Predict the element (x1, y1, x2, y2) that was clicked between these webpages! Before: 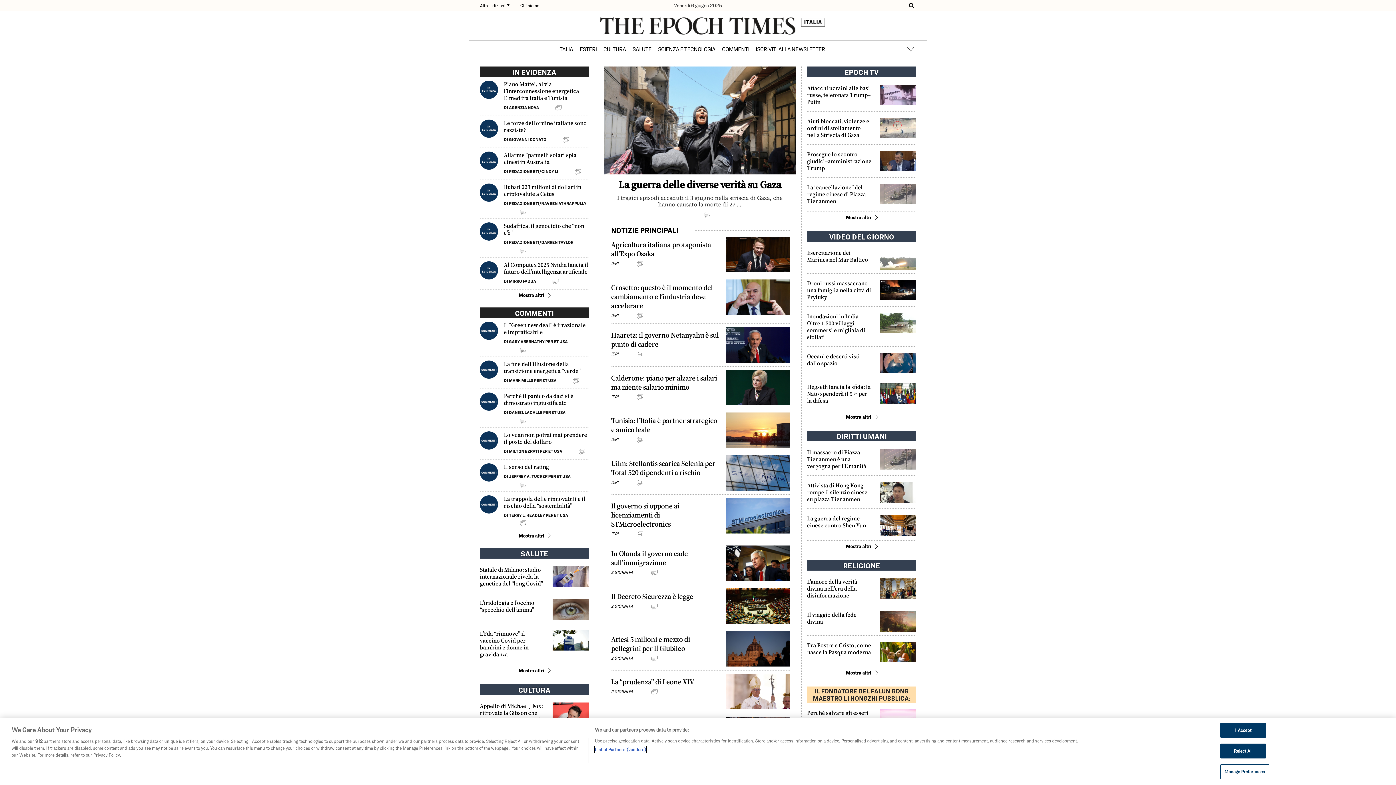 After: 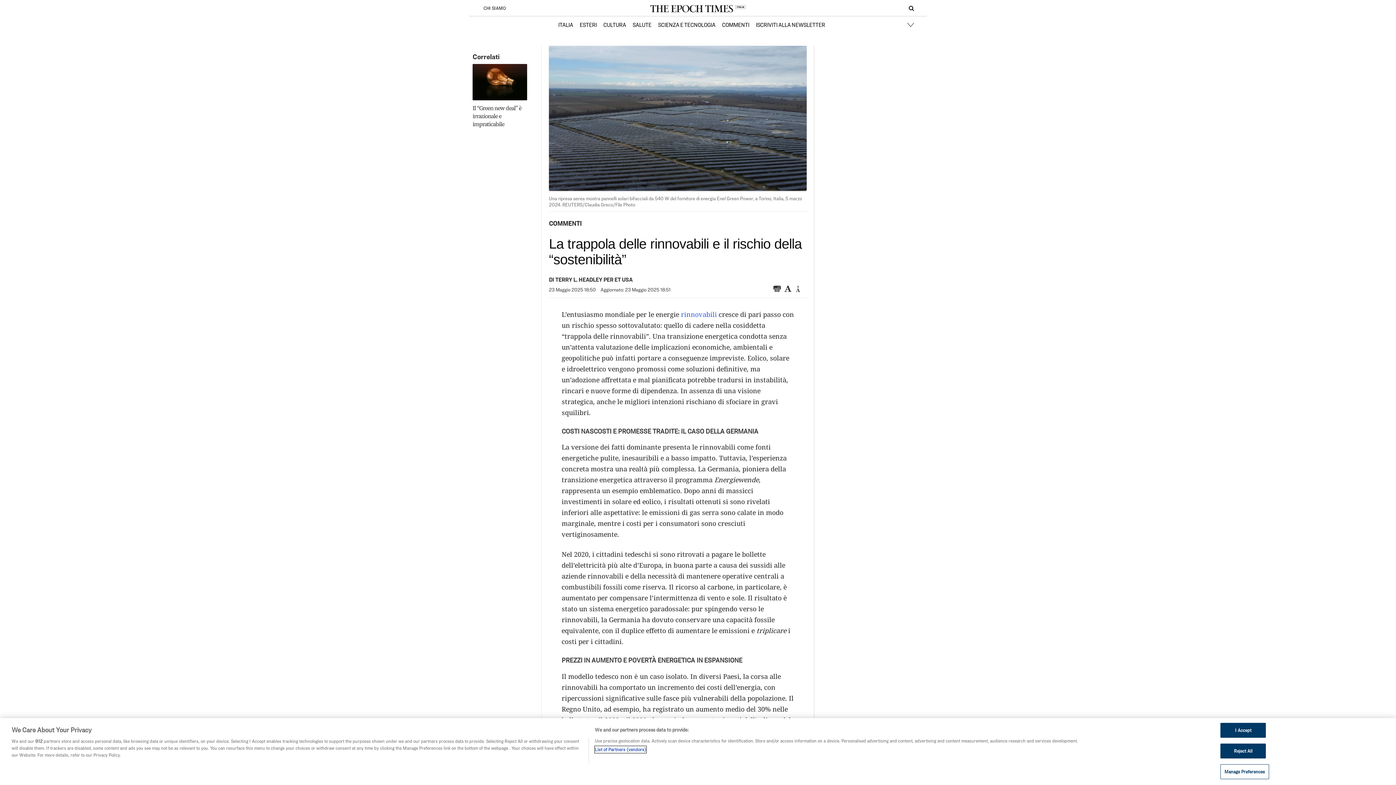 Action: label: La trappola delle rinnovabili e il rischio della “sostenibilità” bbox: (504, 495, 589, 509)